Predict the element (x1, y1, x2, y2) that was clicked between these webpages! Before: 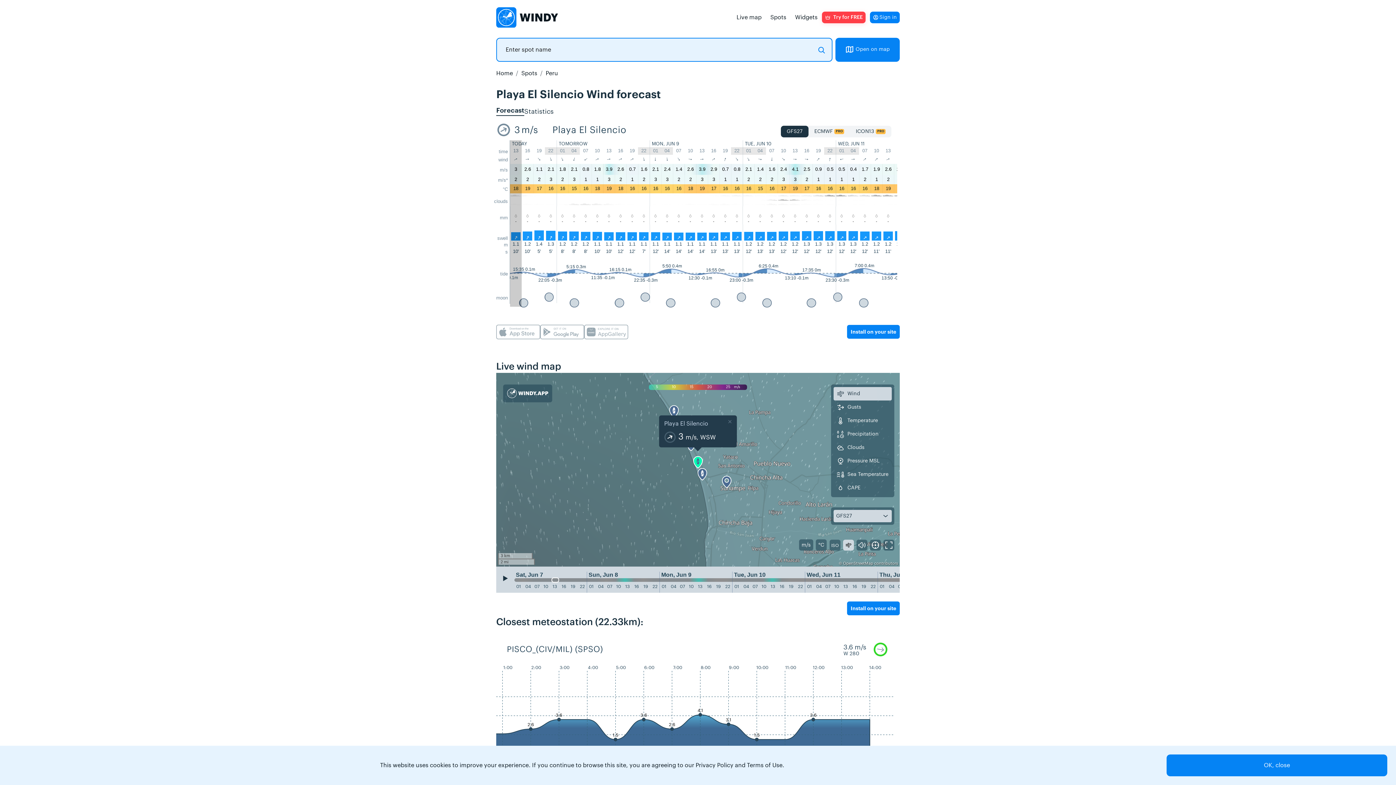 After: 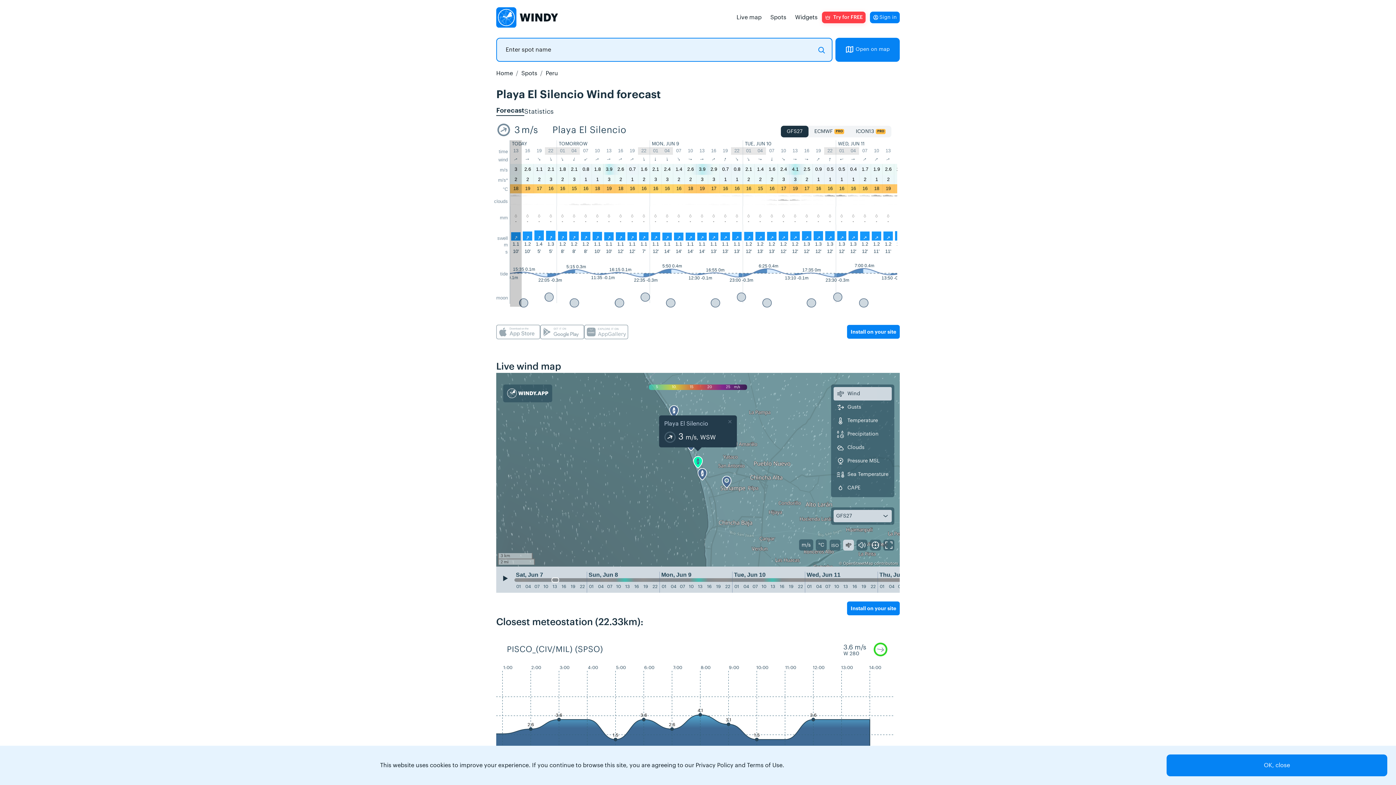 Action: label: time bbox: (498, 148, 508, 154)